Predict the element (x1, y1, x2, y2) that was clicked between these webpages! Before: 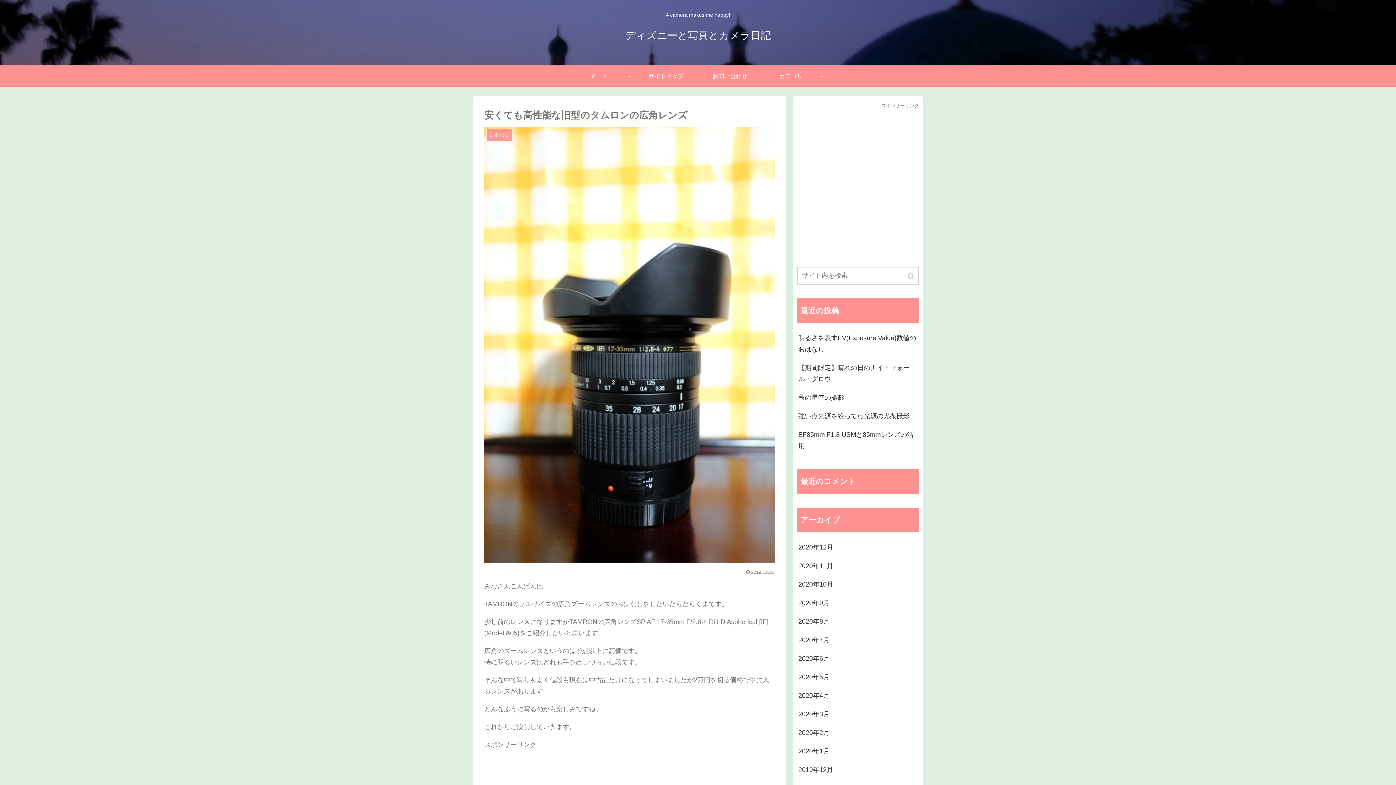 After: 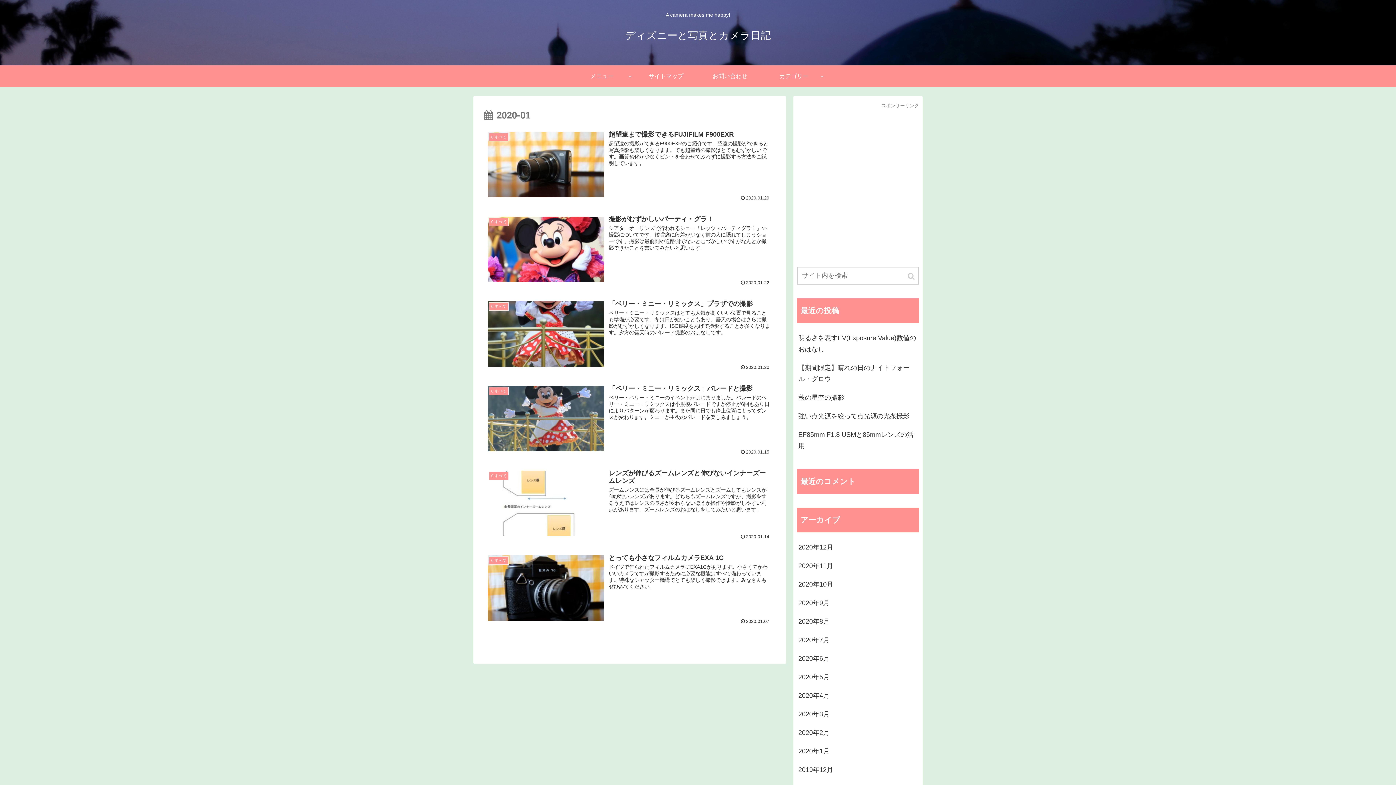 Action: bbox: (797, 742, 919, 761) label: 2020年1月